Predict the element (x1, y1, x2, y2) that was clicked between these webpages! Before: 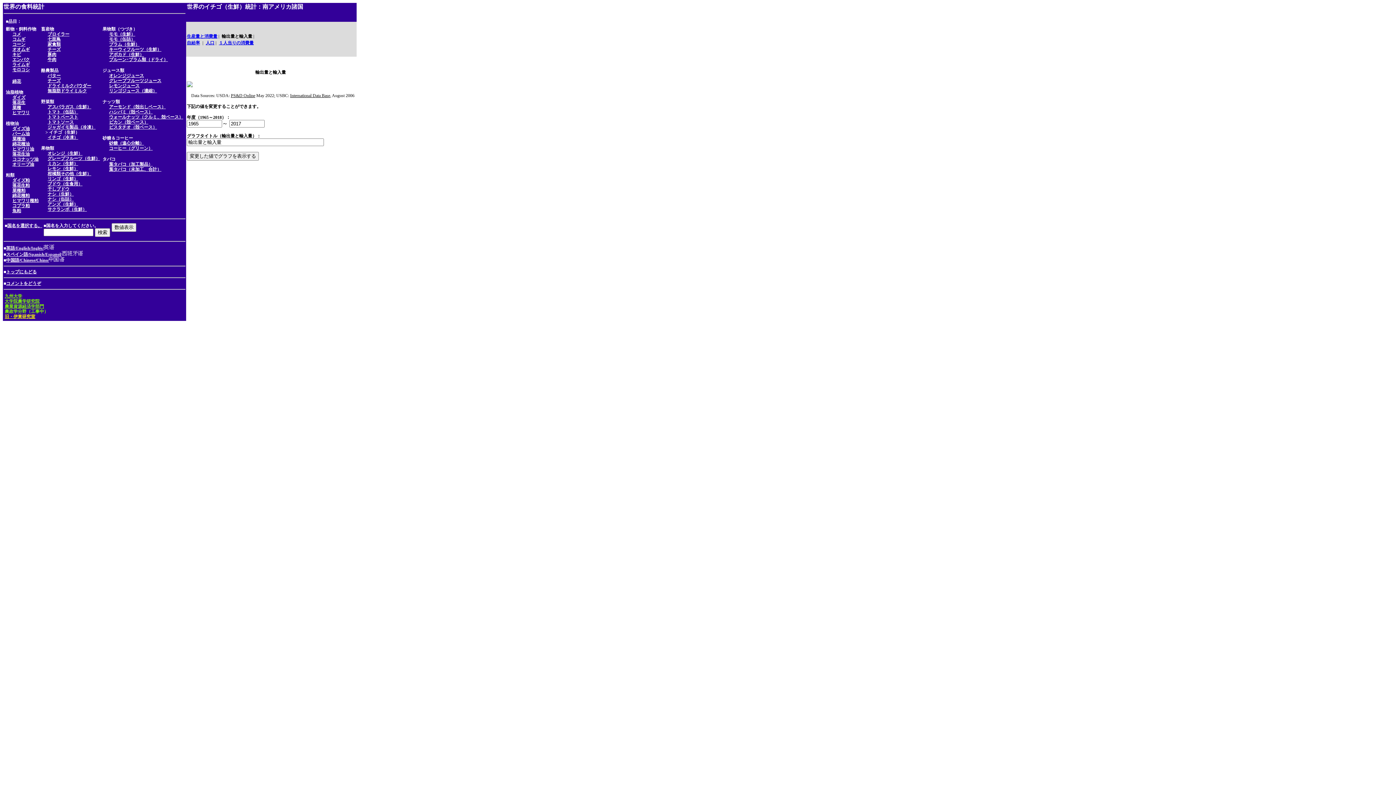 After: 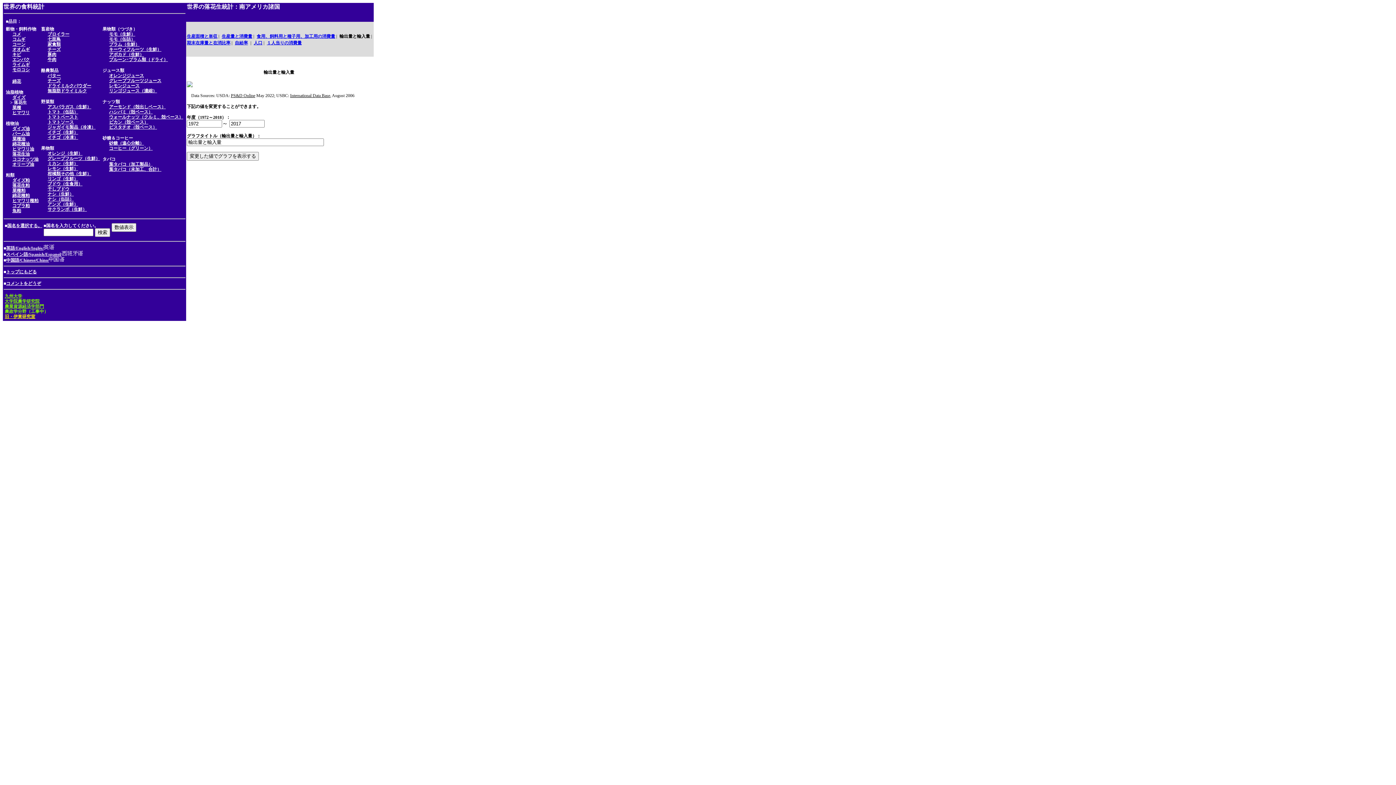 Action: label: 落花生 bbox: (12, 98, 25, 105)